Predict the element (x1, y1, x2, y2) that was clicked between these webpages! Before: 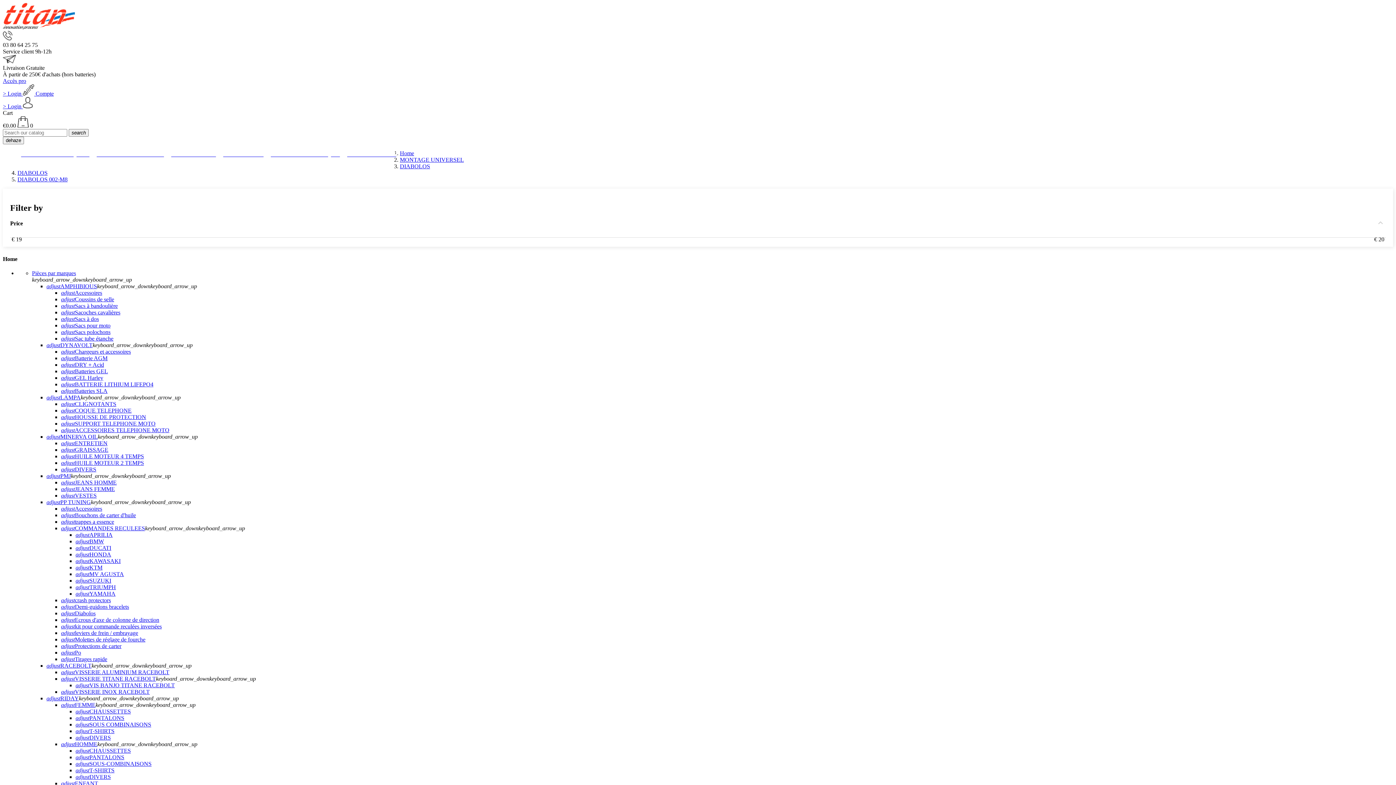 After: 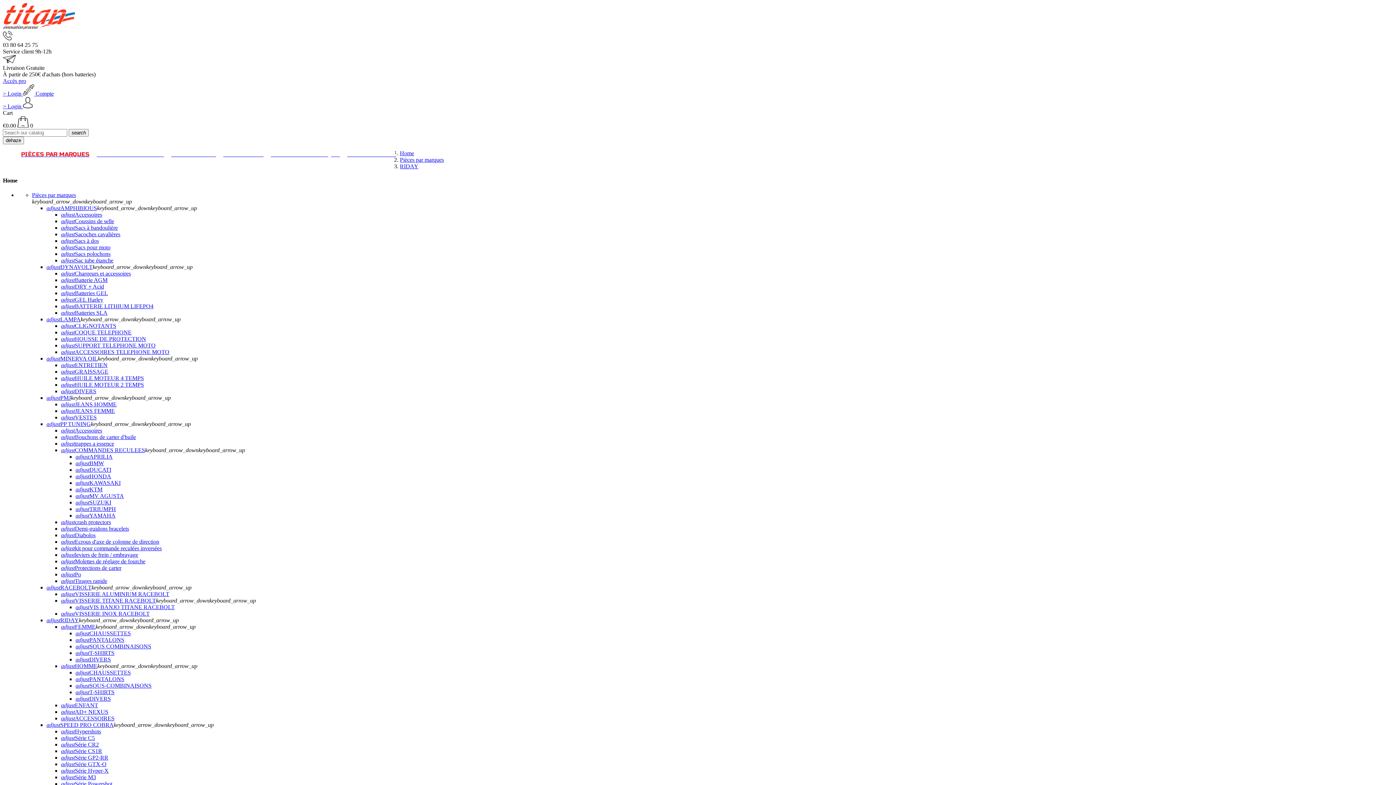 Action: bbox: (46, 695, 78, 701) label: adjustRIDAY